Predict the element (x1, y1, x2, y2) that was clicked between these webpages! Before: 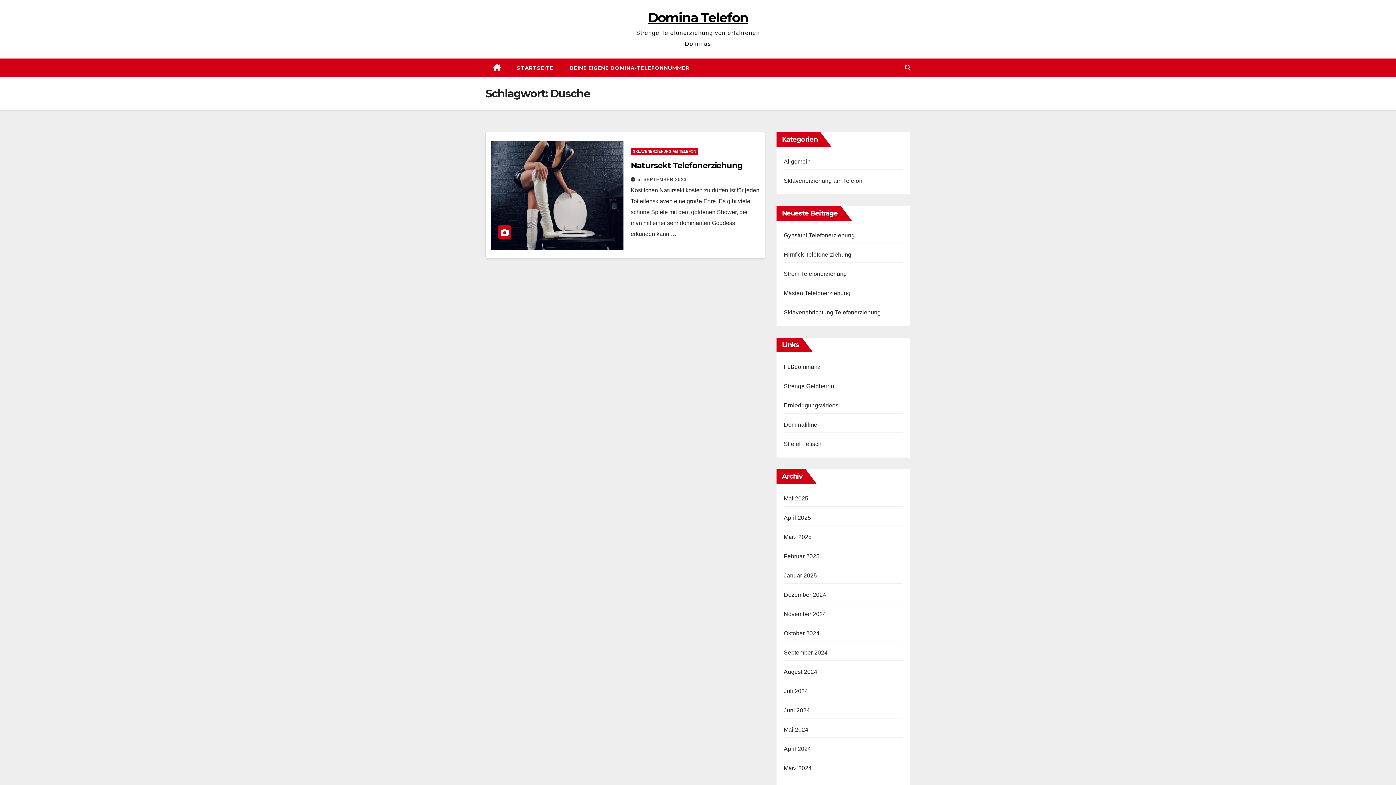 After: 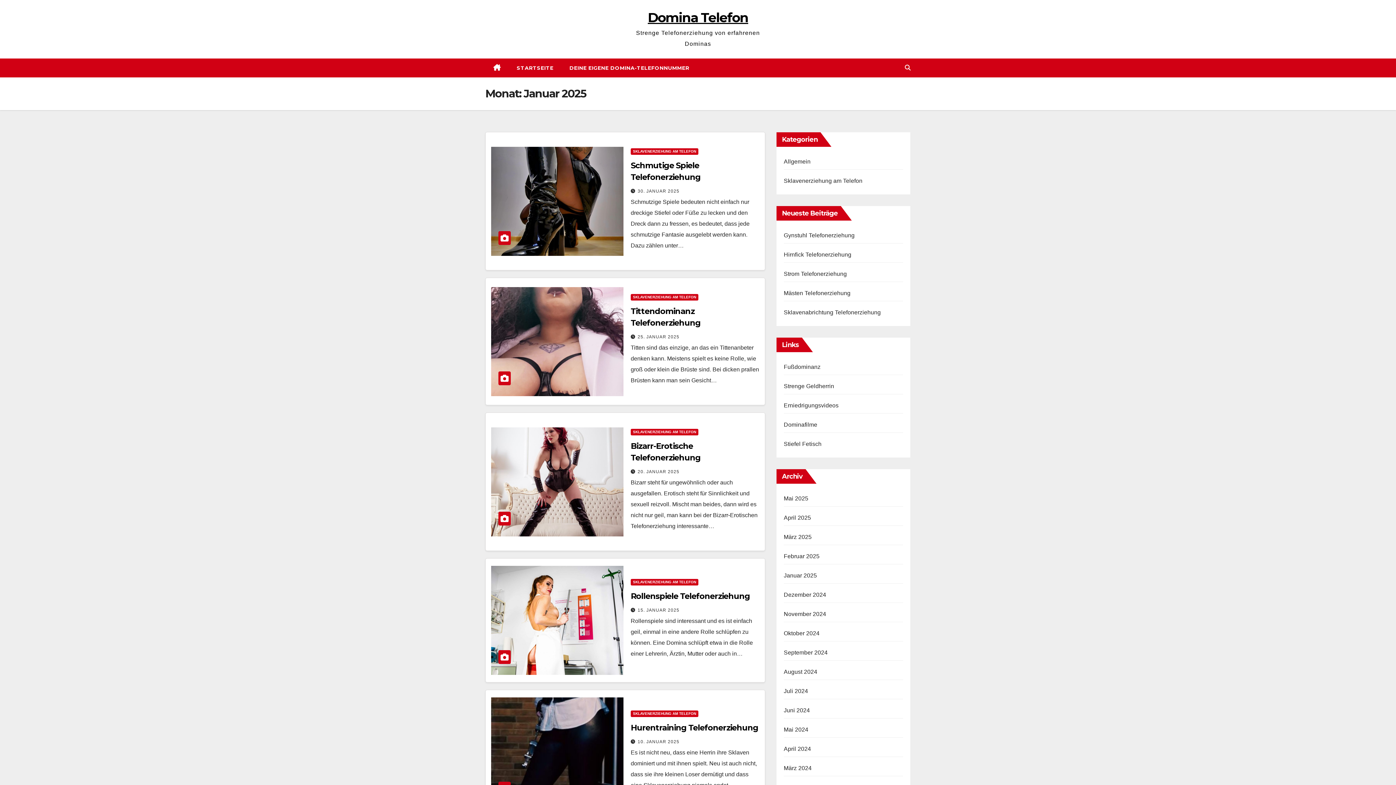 Action: label: Januar 2025 bbox: (784, 572, 817, 578)